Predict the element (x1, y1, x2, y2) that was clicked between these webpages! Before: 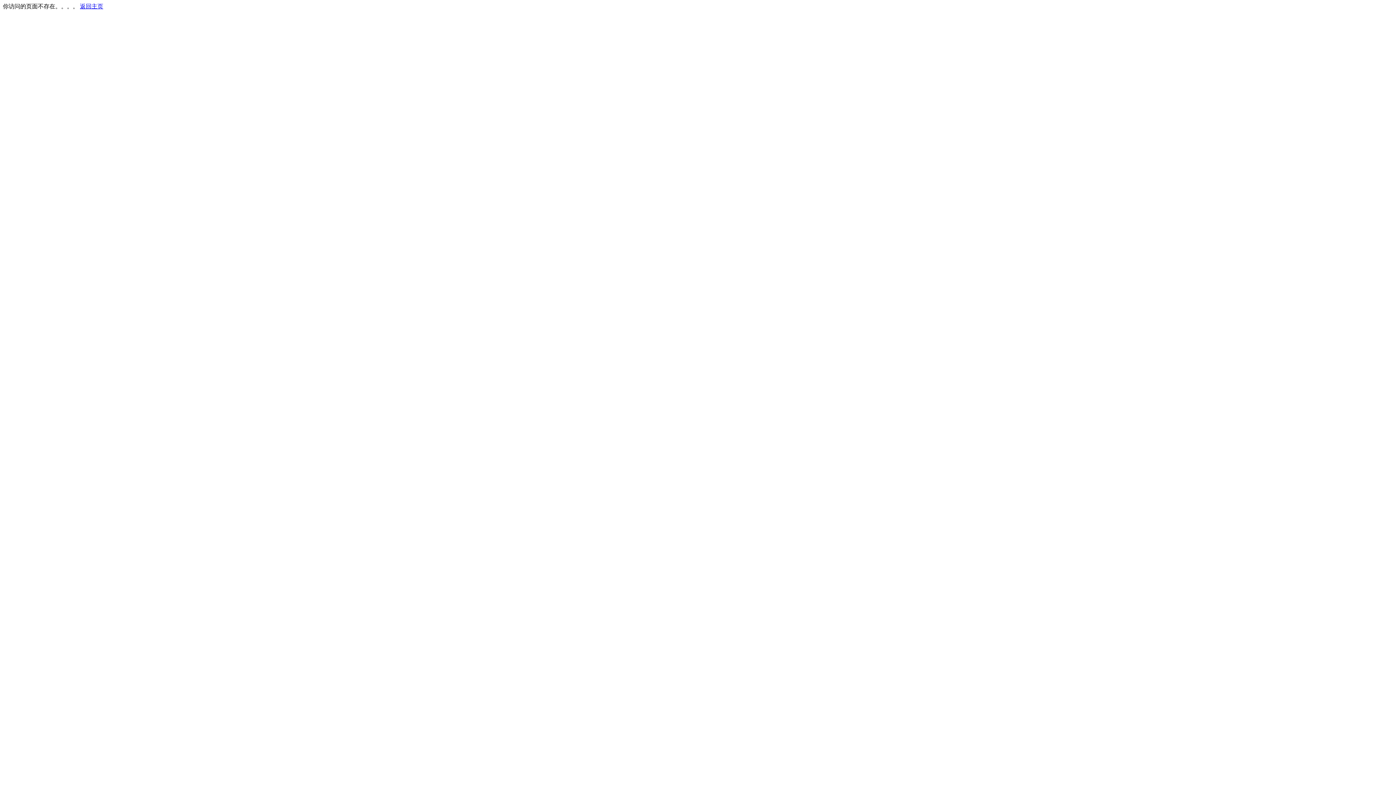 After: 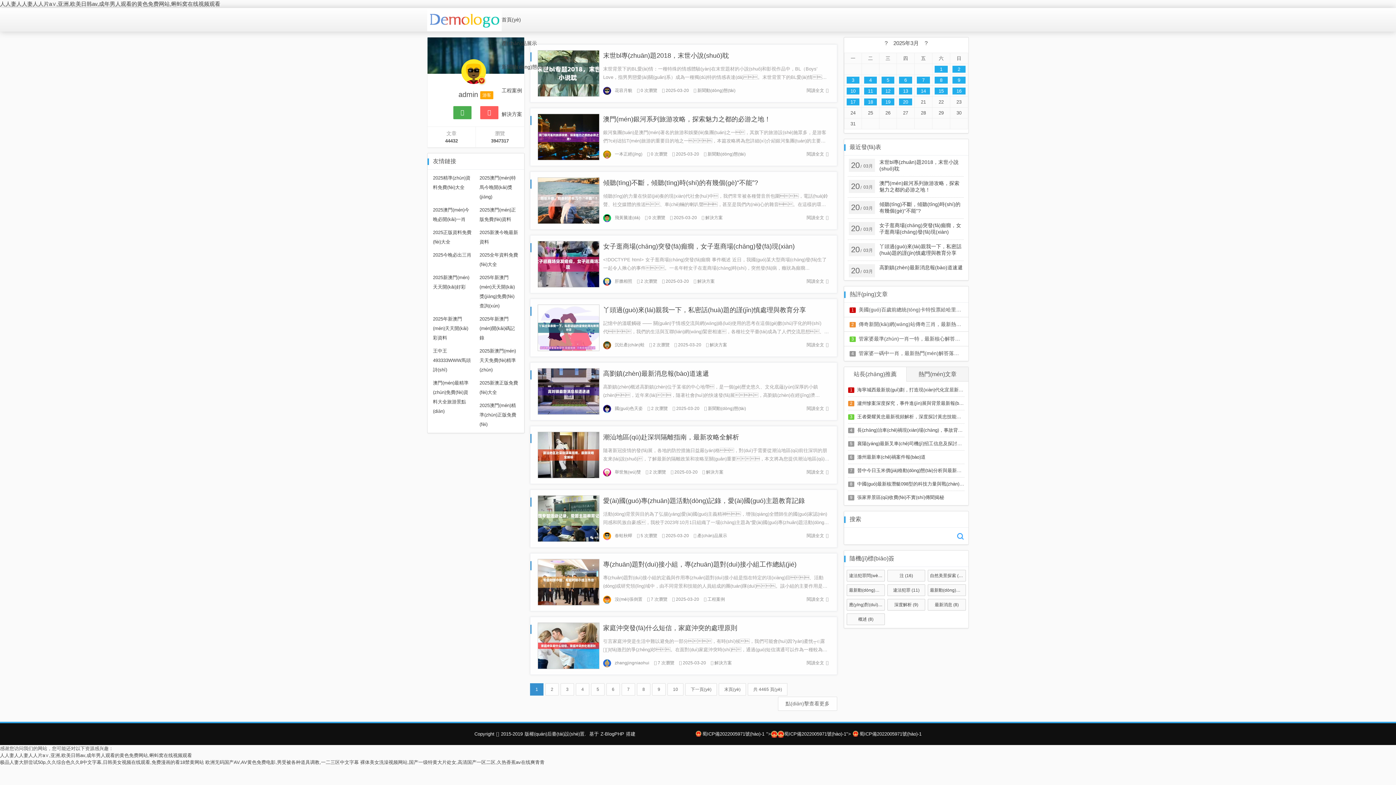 Action: bbox: (80, 3, 103, 9) label: 返回主页